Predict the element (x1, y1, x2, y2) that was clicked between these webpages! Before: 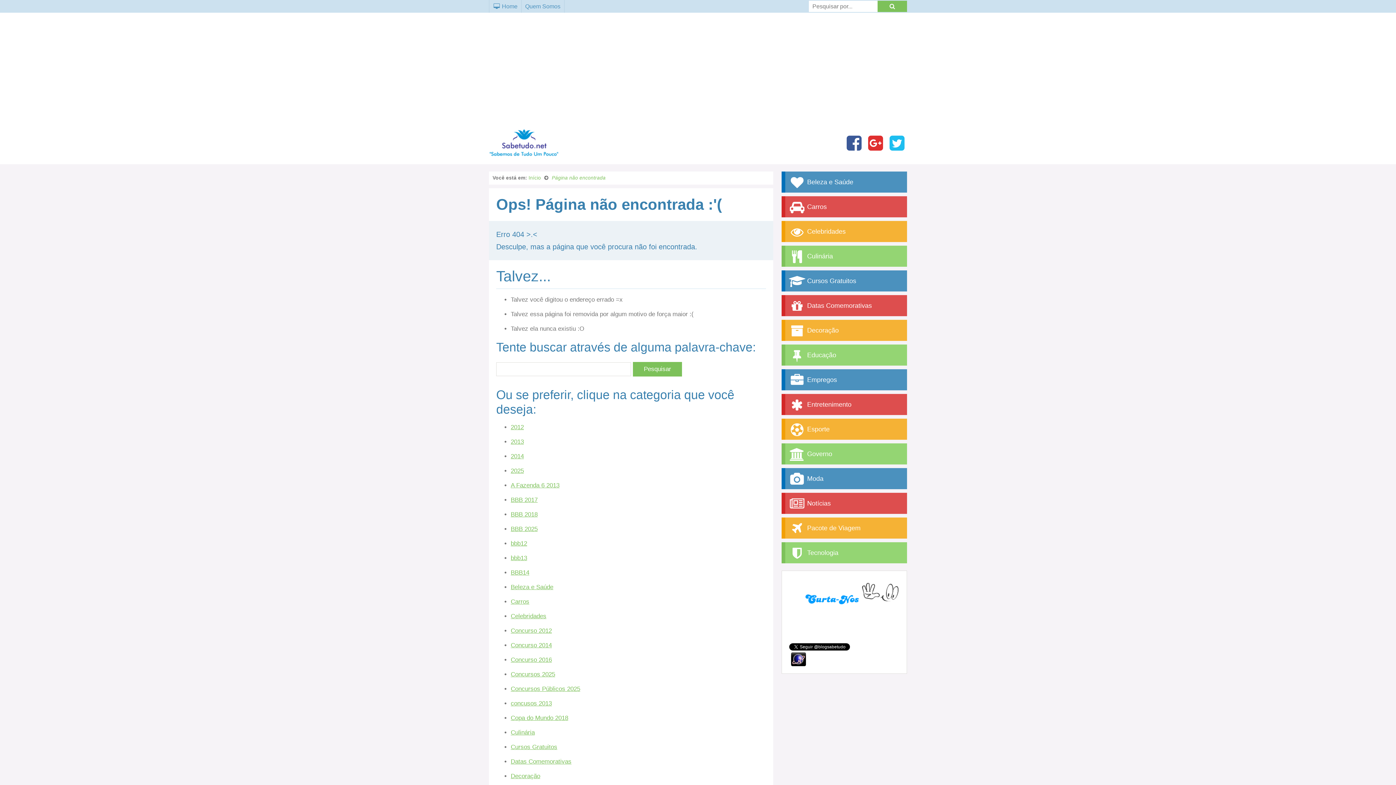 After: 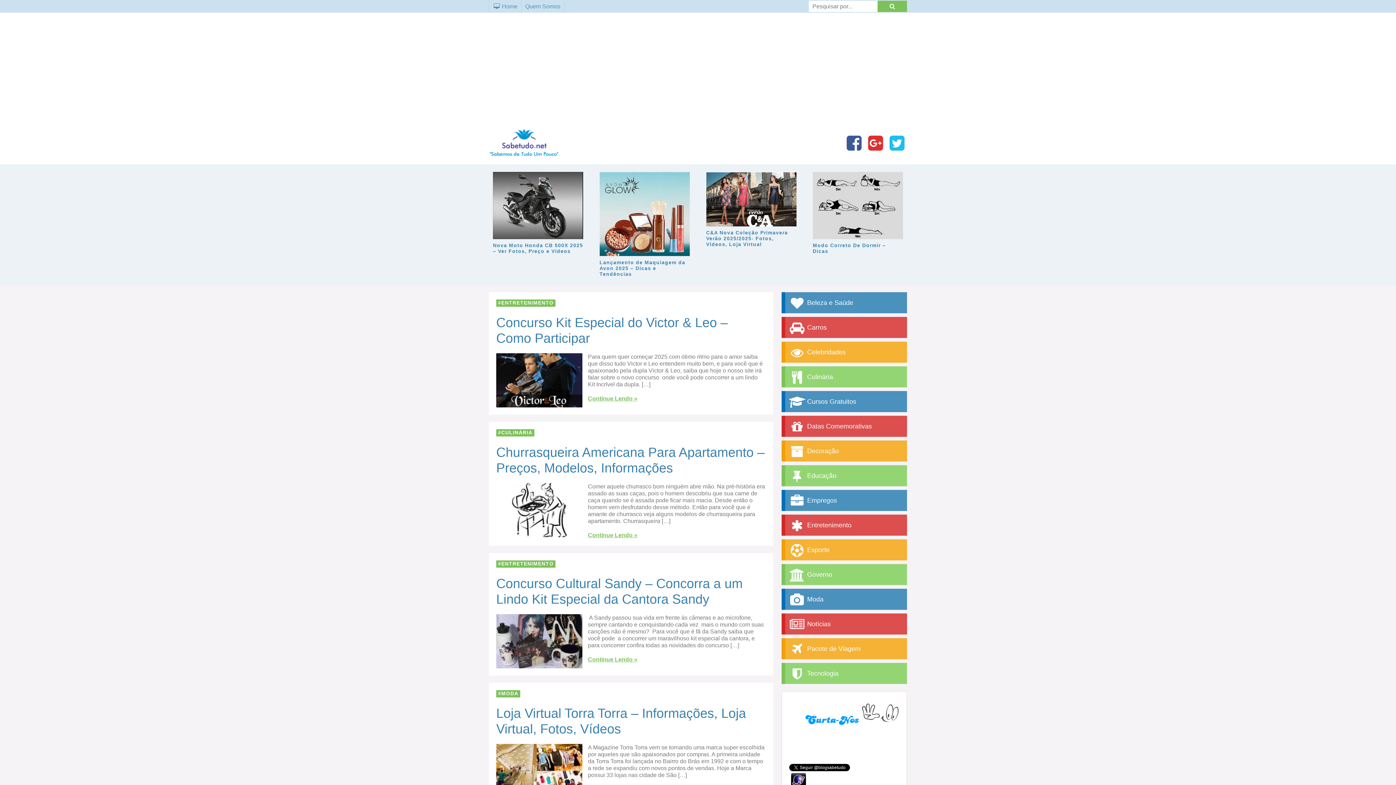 Action: label:  Home bbox: (489, 0, 521, 12)